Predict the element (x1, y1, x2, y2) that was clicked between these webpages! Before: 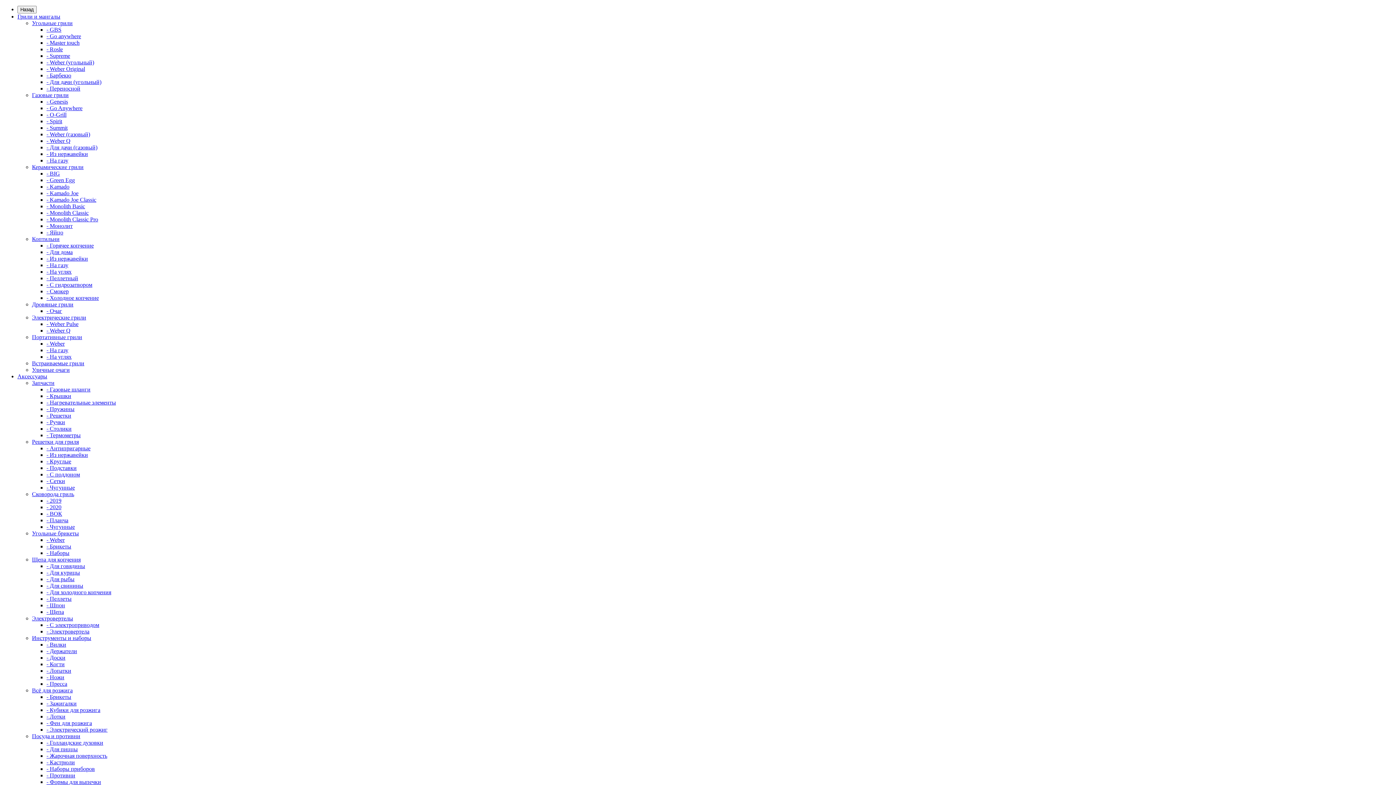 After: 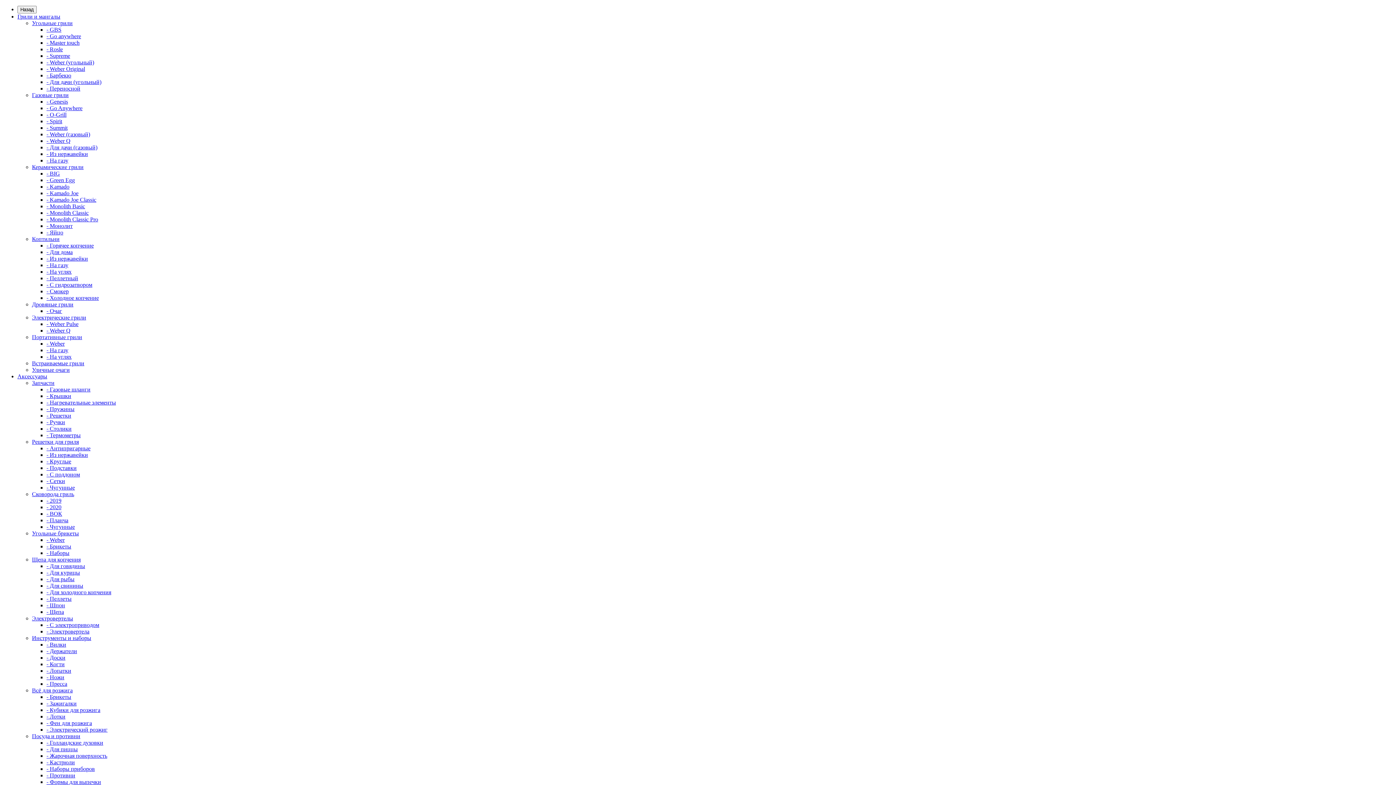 Action: bbox: (46, 504, 61, 510) label: - 2020